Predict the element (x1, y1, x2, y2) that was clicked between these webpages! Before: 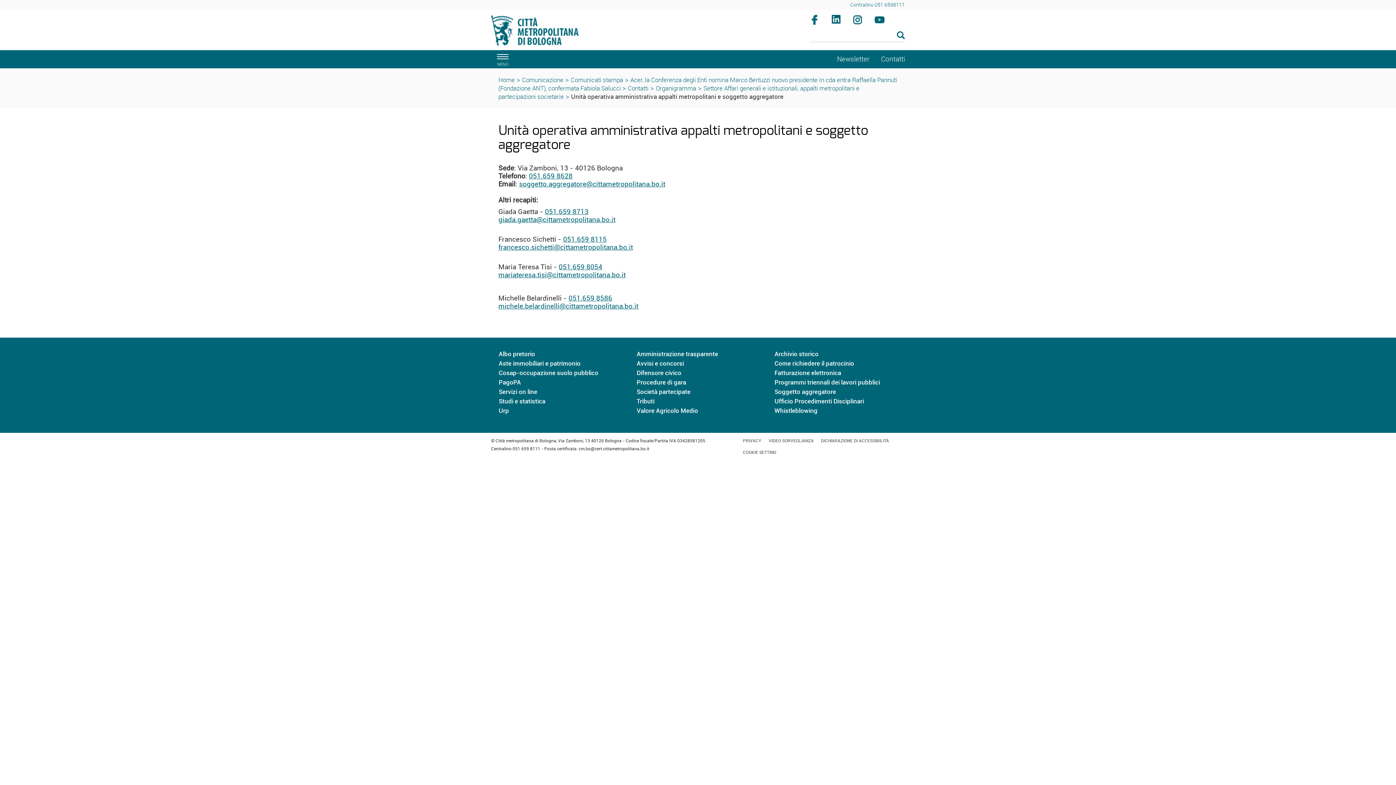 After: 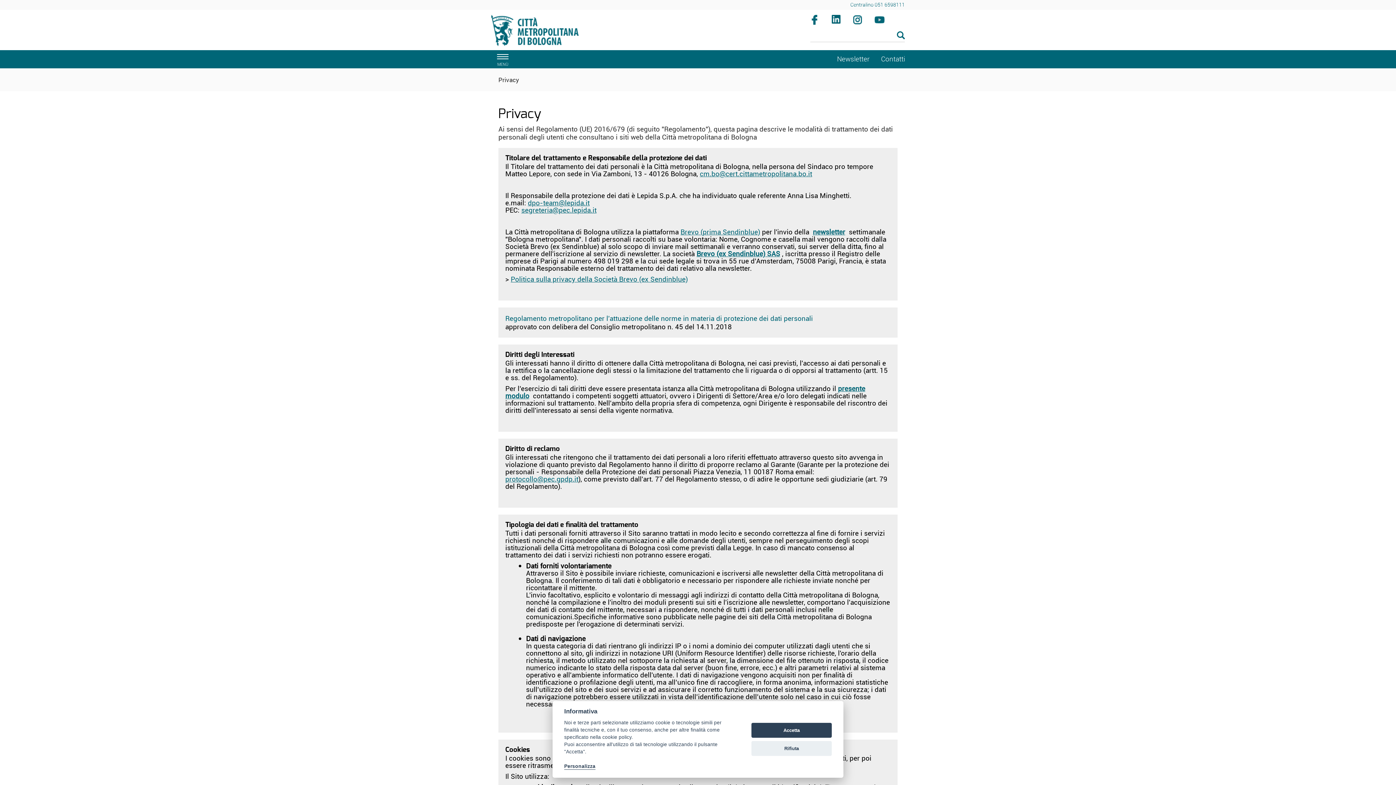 Action: bbox: (743, 433, 761, 444) label: PRIVACY